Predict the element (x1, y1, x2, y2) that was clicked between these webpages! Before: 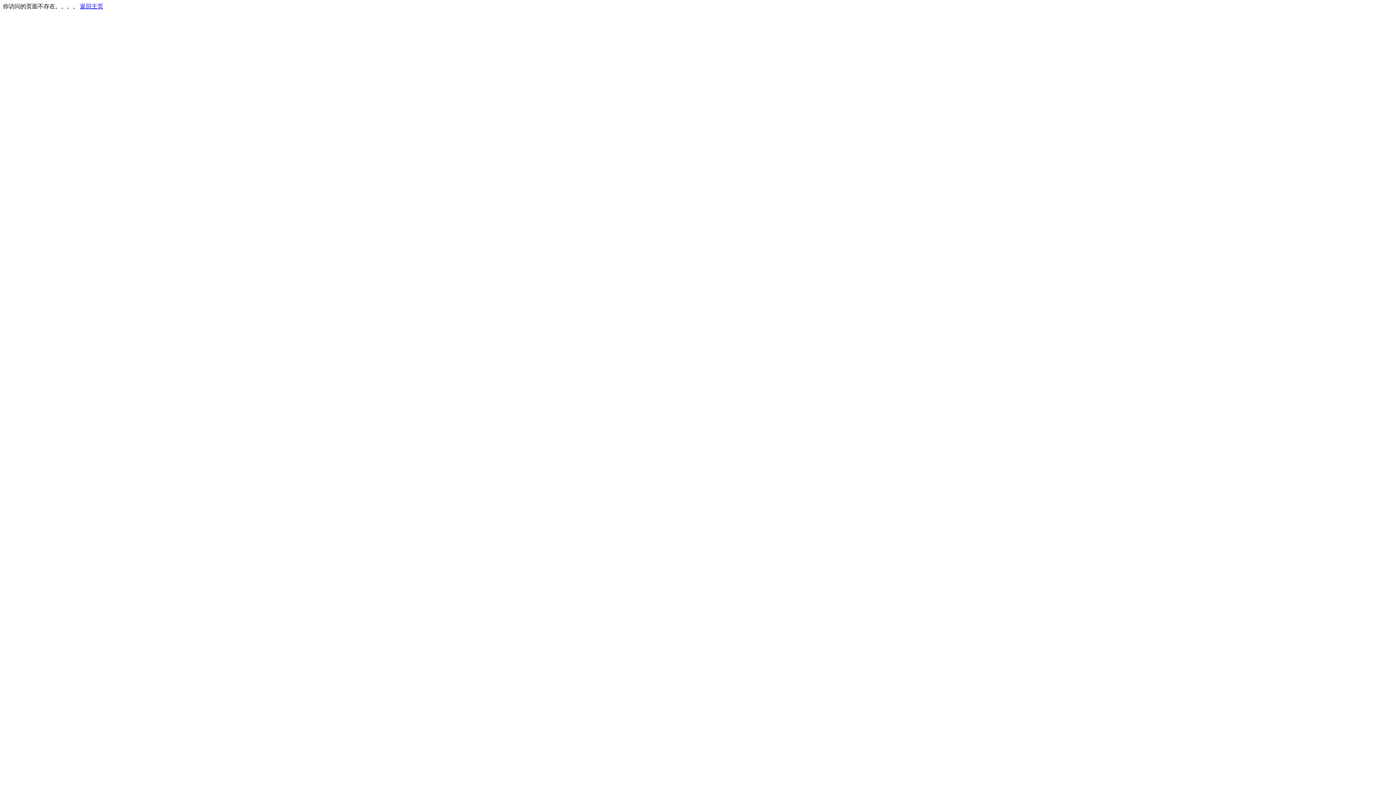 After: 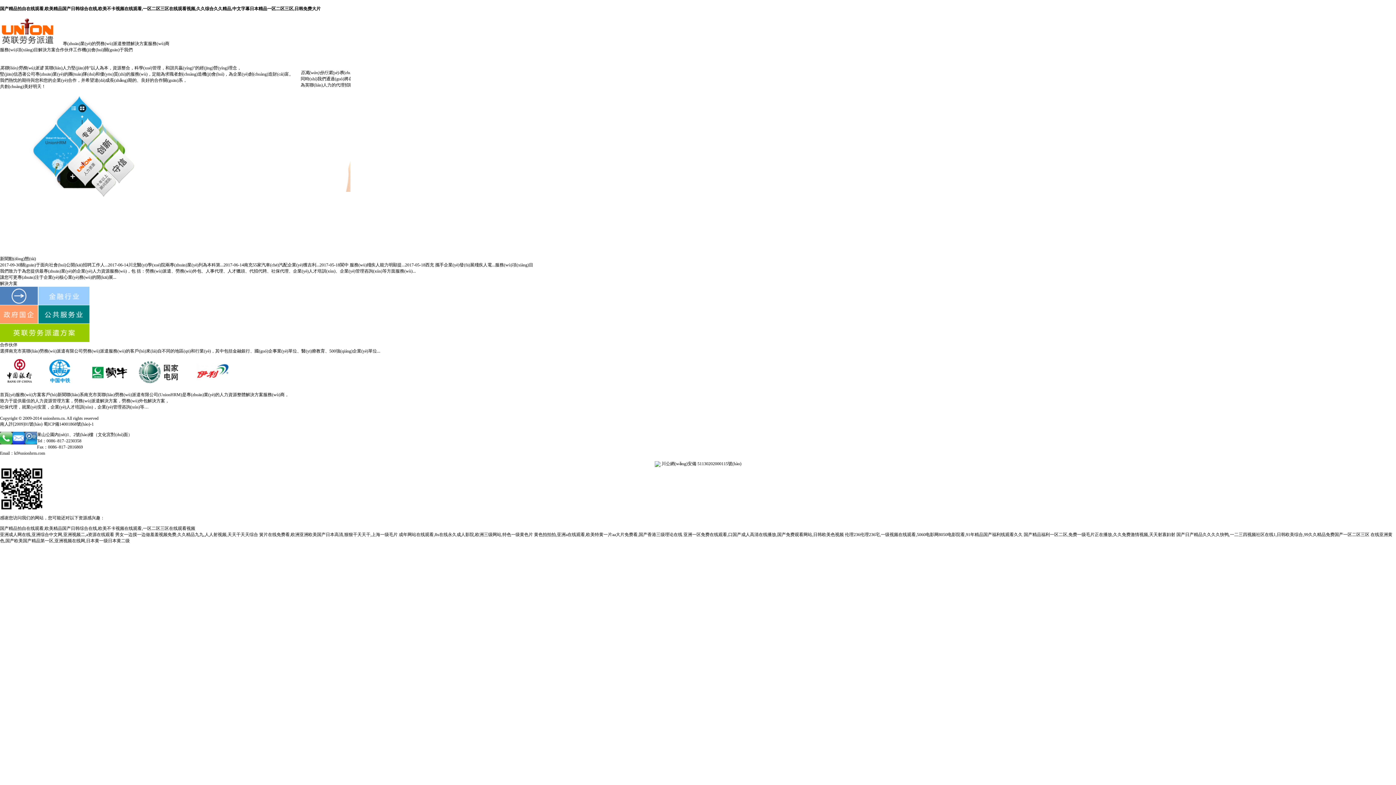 Action: bbox: (80, 3, 103, 9) label: 返回主页